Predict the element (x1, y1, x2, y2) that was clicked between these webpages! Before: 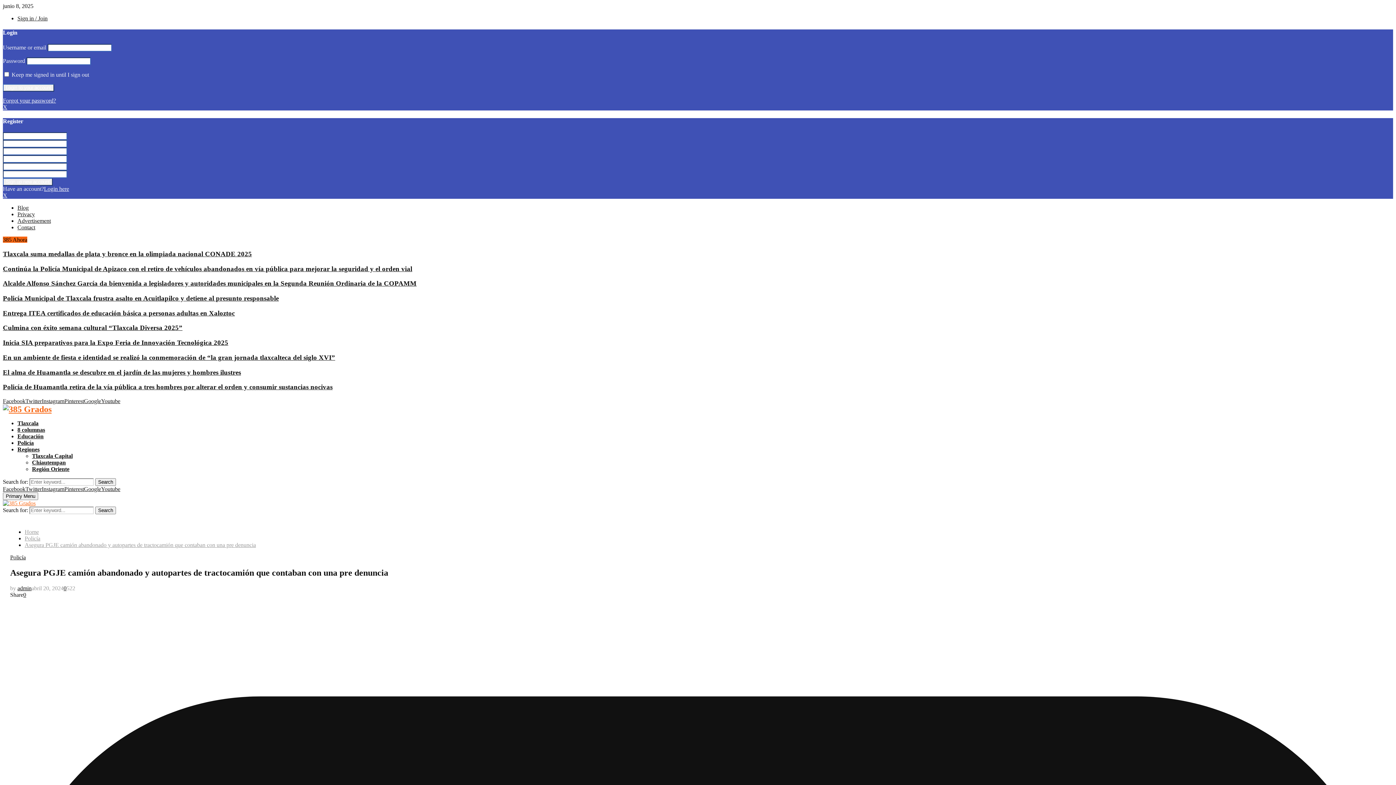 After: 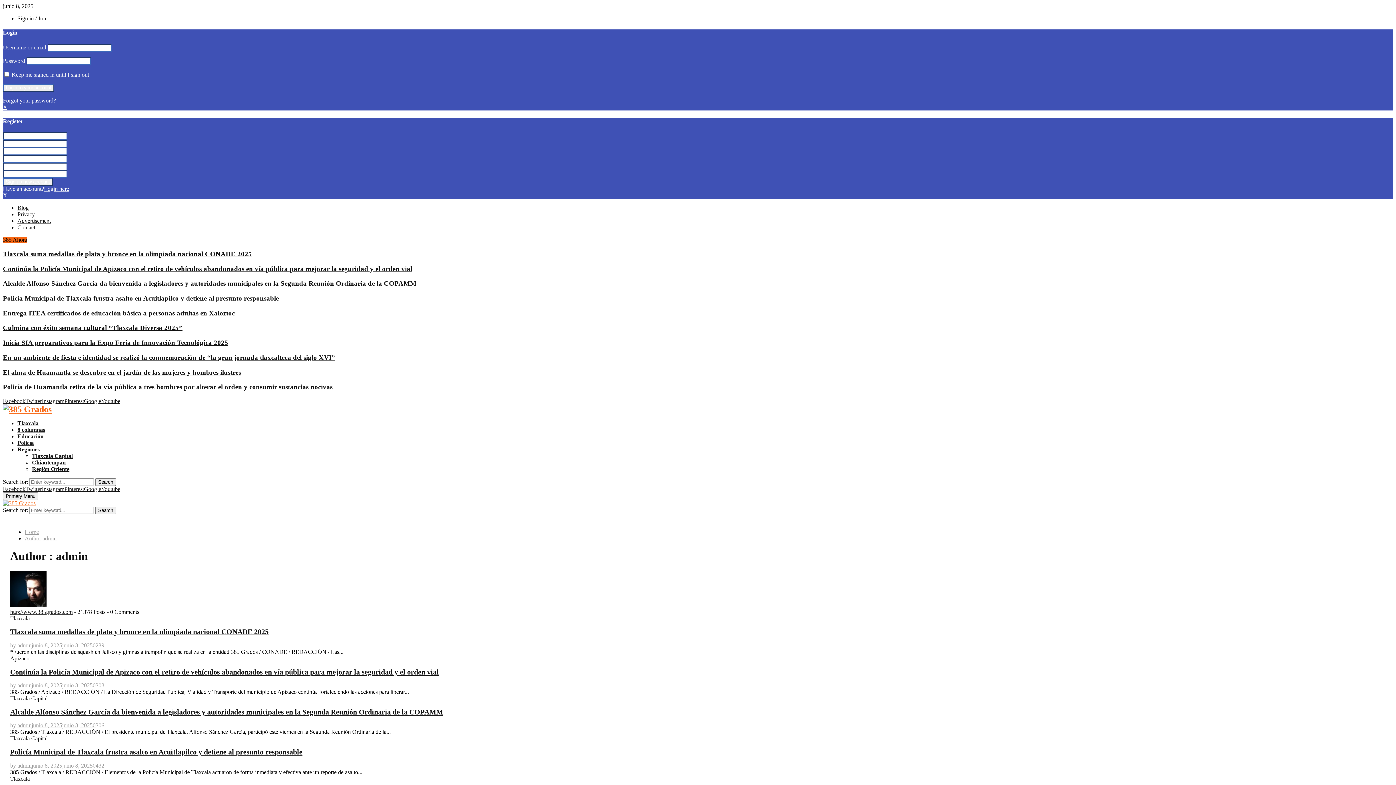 Action: label: admin bbox: (17, 585, 31, 591)